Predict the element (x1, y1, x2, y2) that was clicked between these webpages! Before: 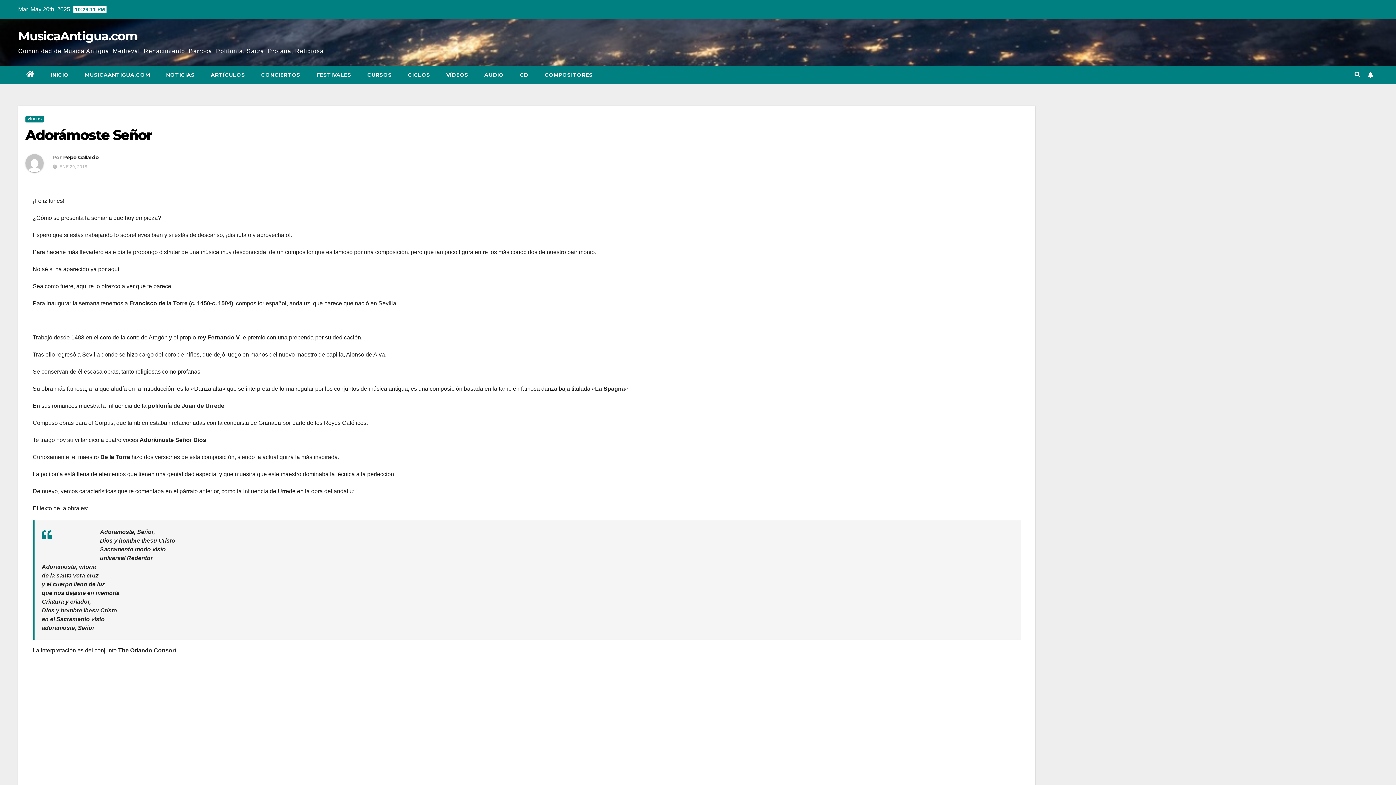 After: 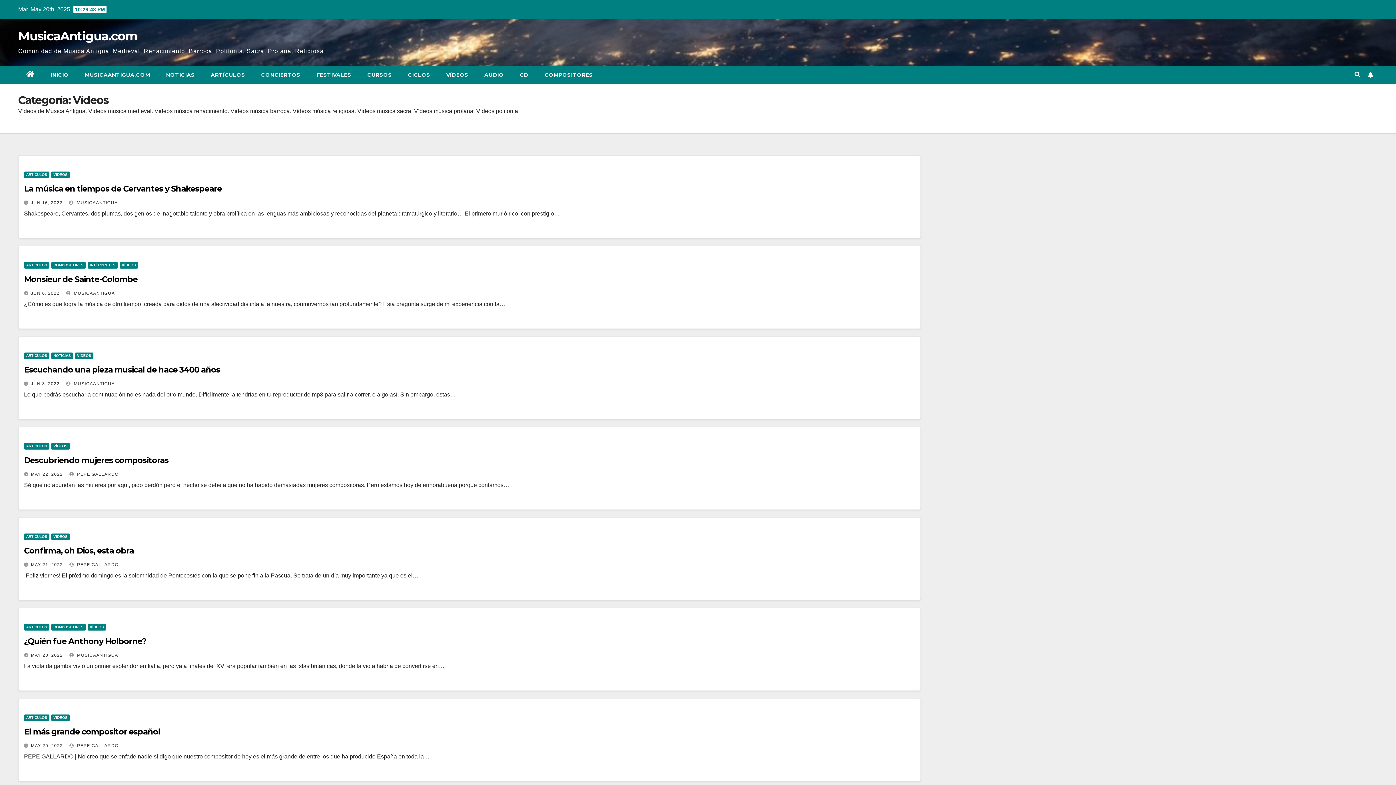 Action: label: VÍDEOS bbox: (438, 65, 476, 84)